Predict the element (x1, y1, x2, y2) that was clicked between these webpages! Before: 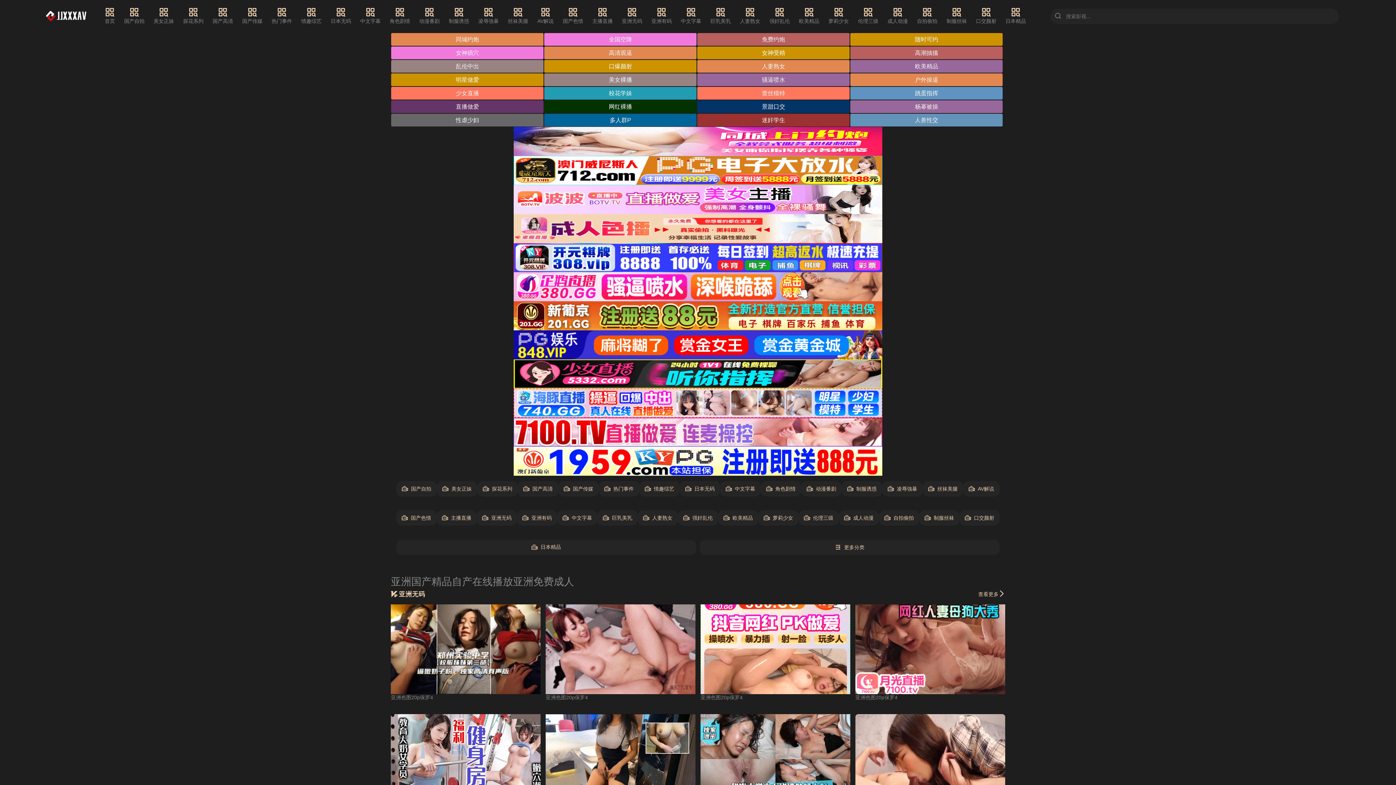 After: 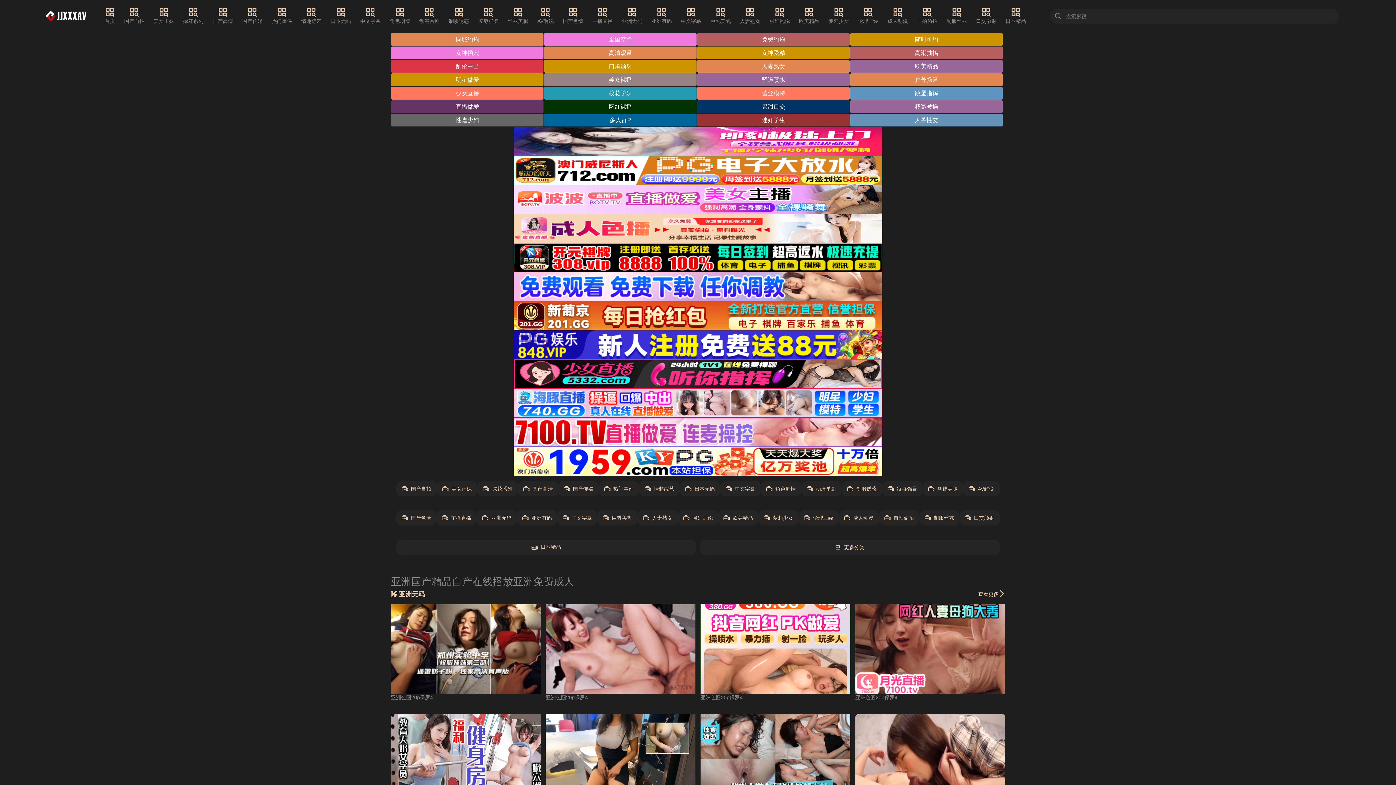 Action: label: 乱伦中出 bbox: (391, 60, 543, 72)